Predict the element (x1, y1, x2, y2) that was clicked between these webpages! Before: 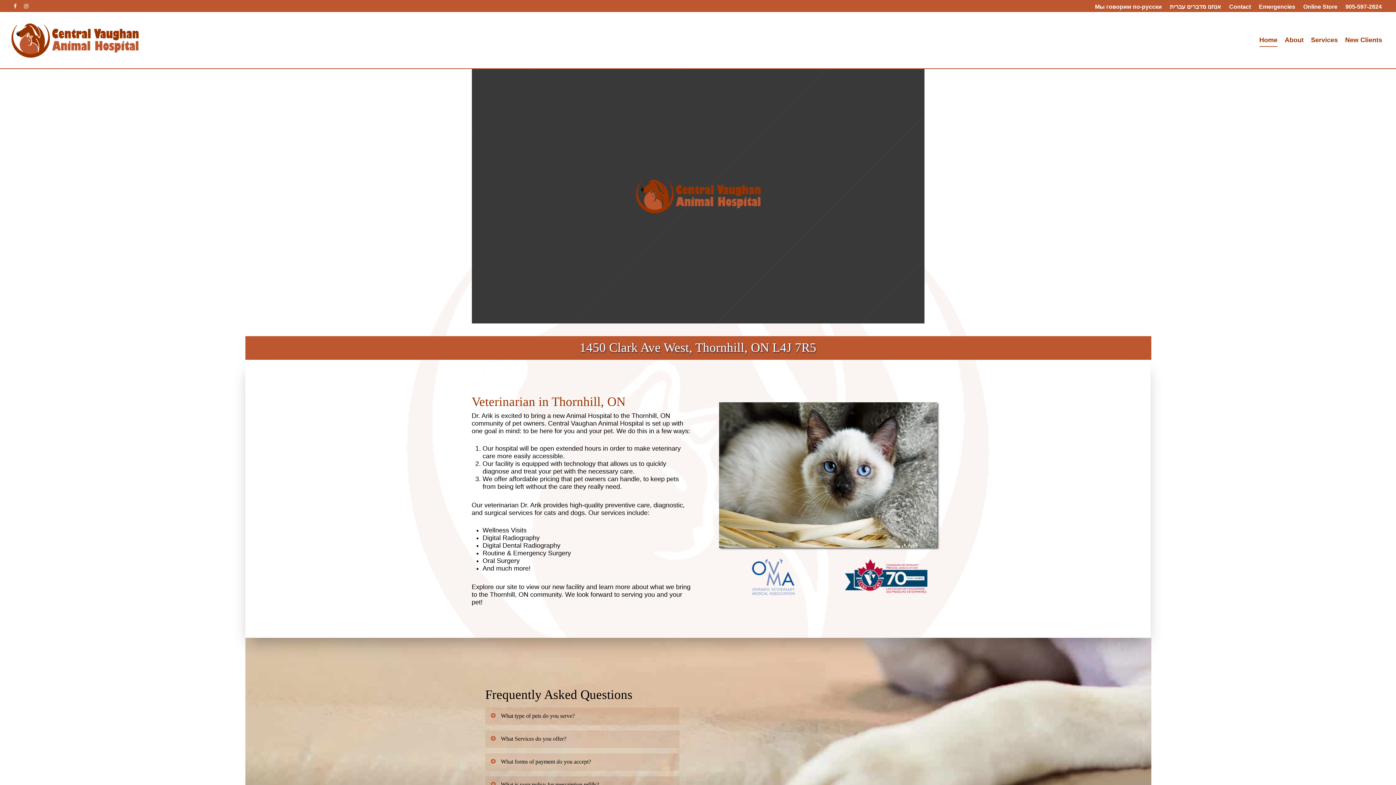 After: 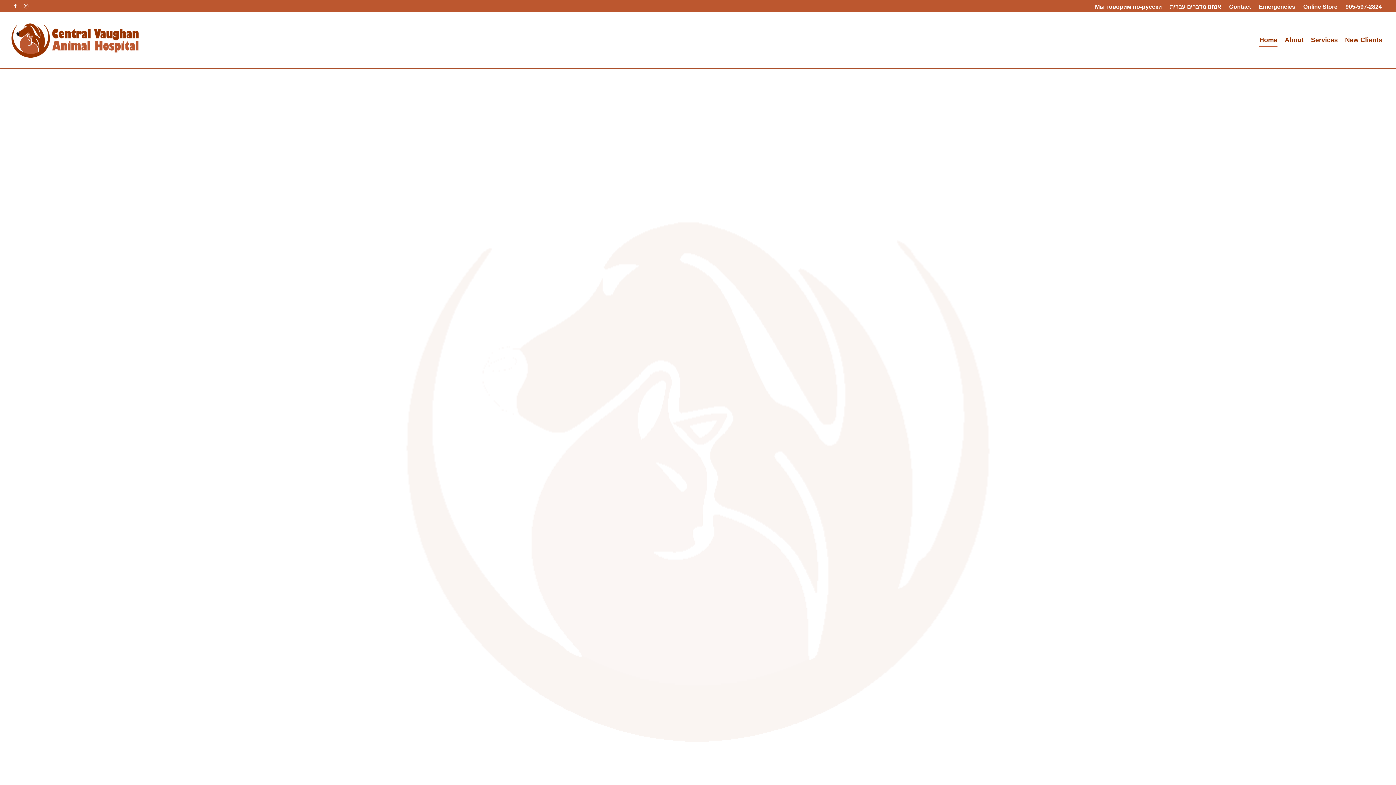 Action: bbox: (485, 730, 679, 748) label: What Services do you offer?